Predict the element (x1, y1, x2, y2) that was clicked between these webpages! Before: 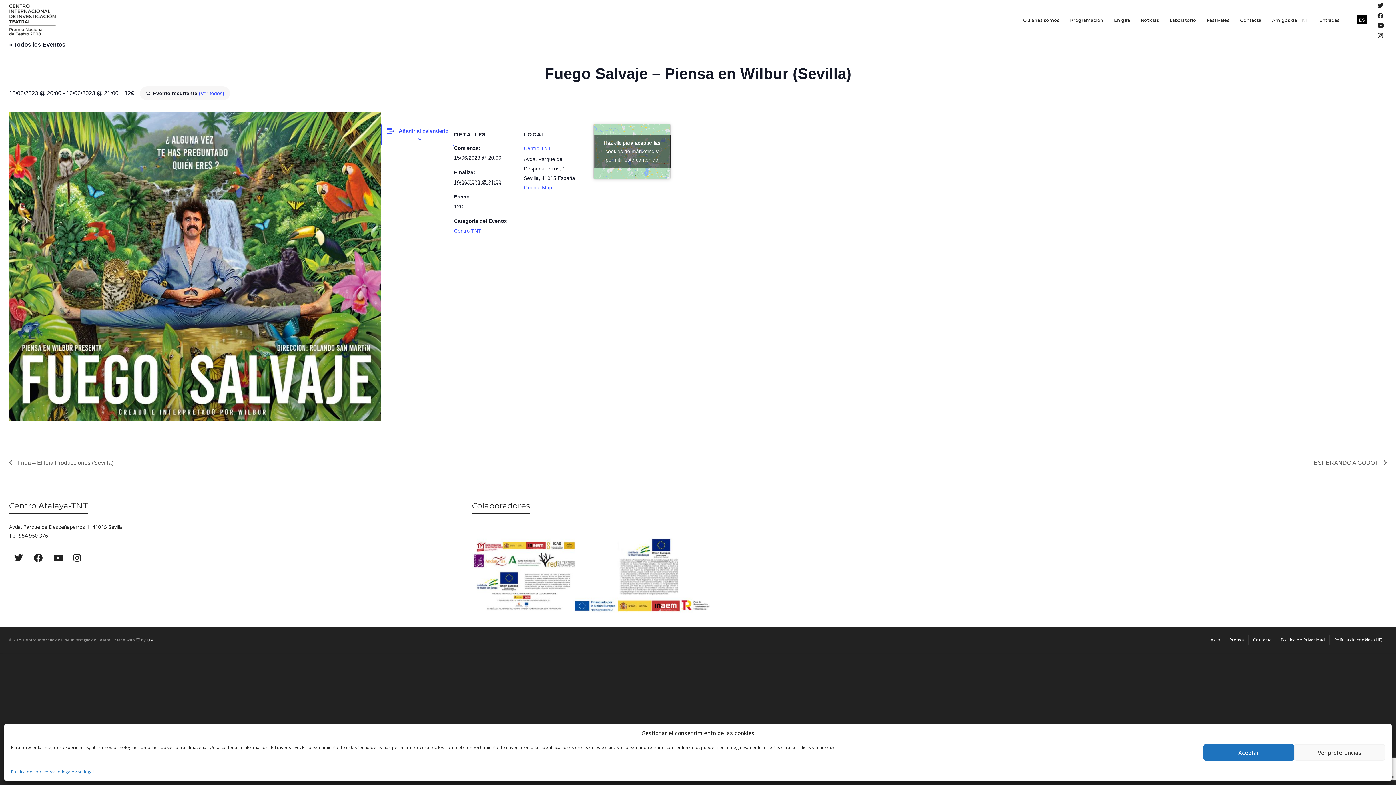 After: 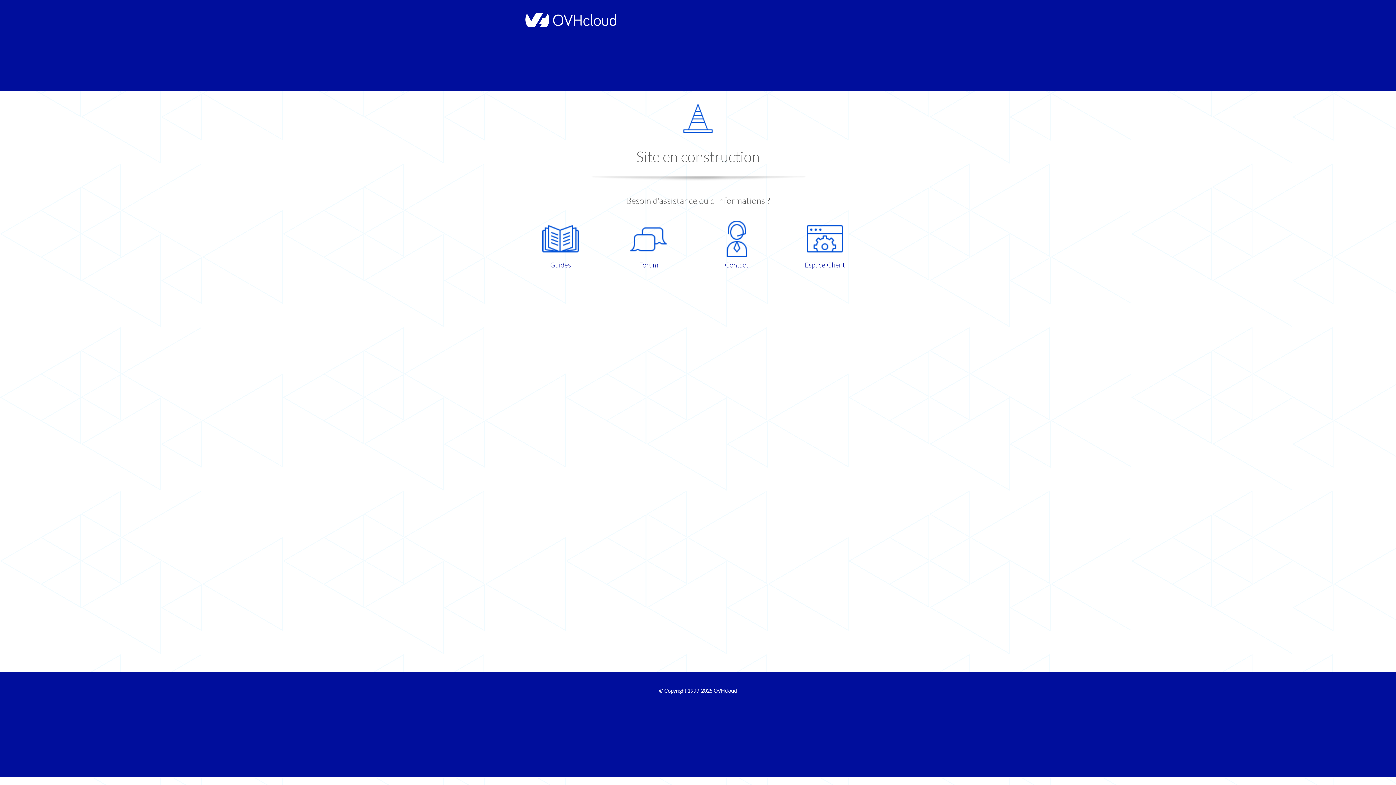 Action: label: QM bbox: (146, 637, 153, 642)